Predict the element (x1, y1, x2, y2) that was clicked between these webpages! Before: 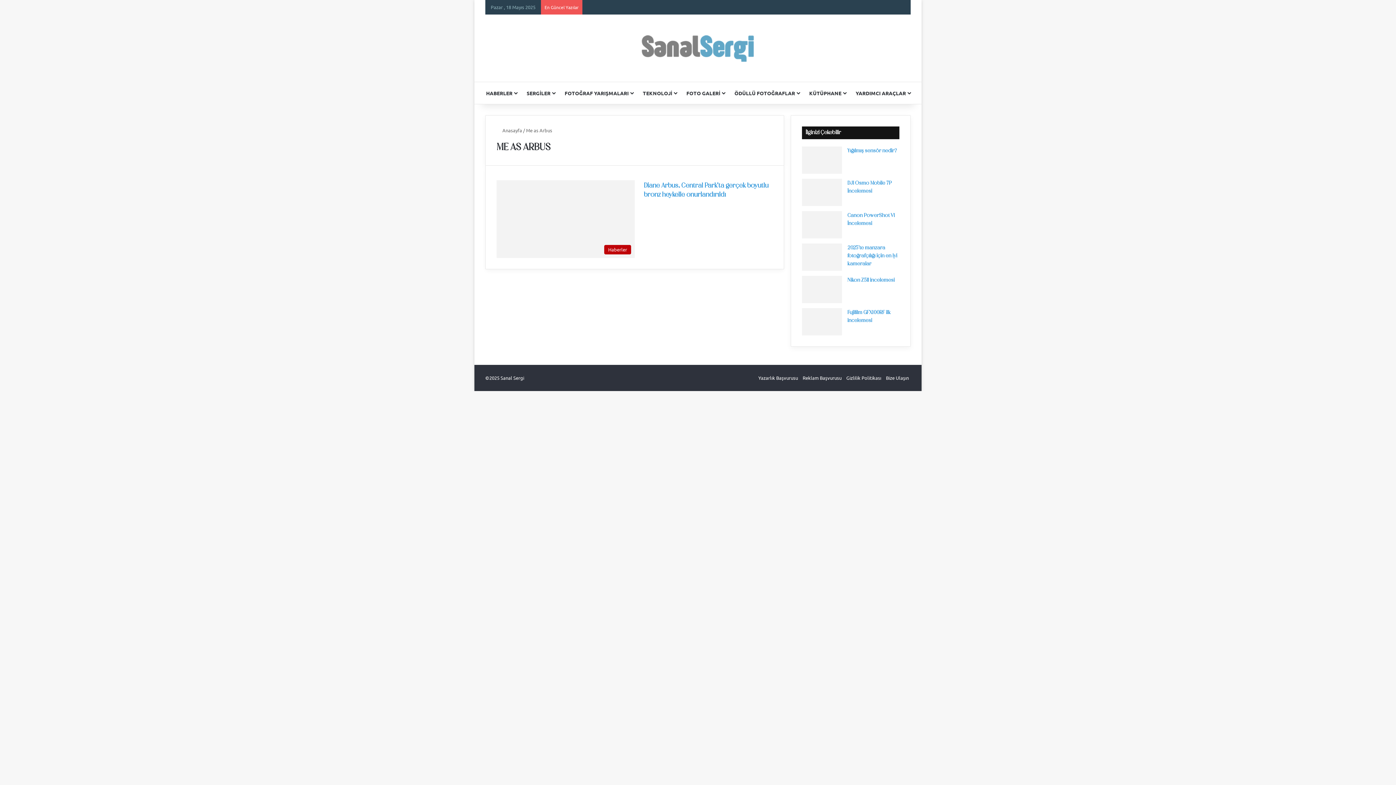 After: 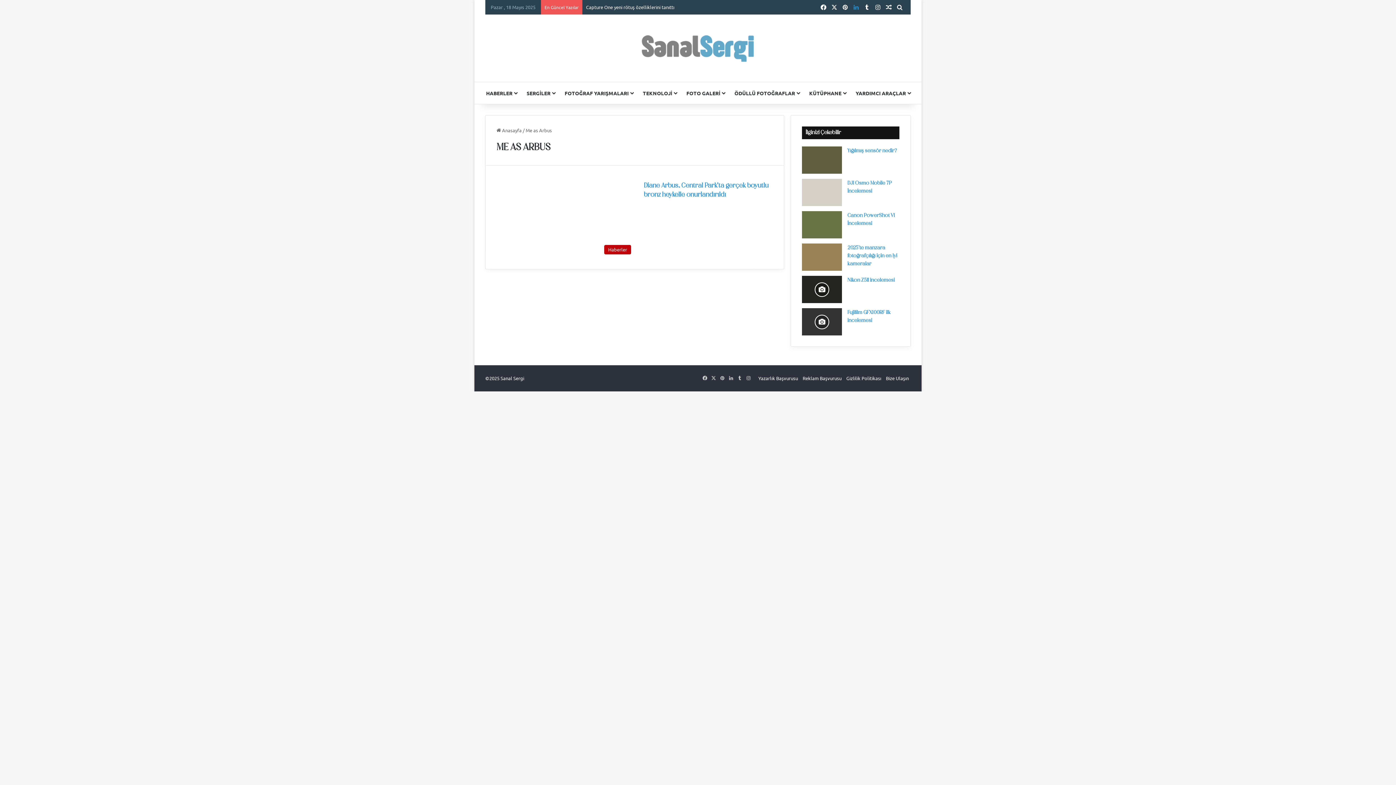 Action: bbox: (850, 0, 861, 14) label: LinkedIn